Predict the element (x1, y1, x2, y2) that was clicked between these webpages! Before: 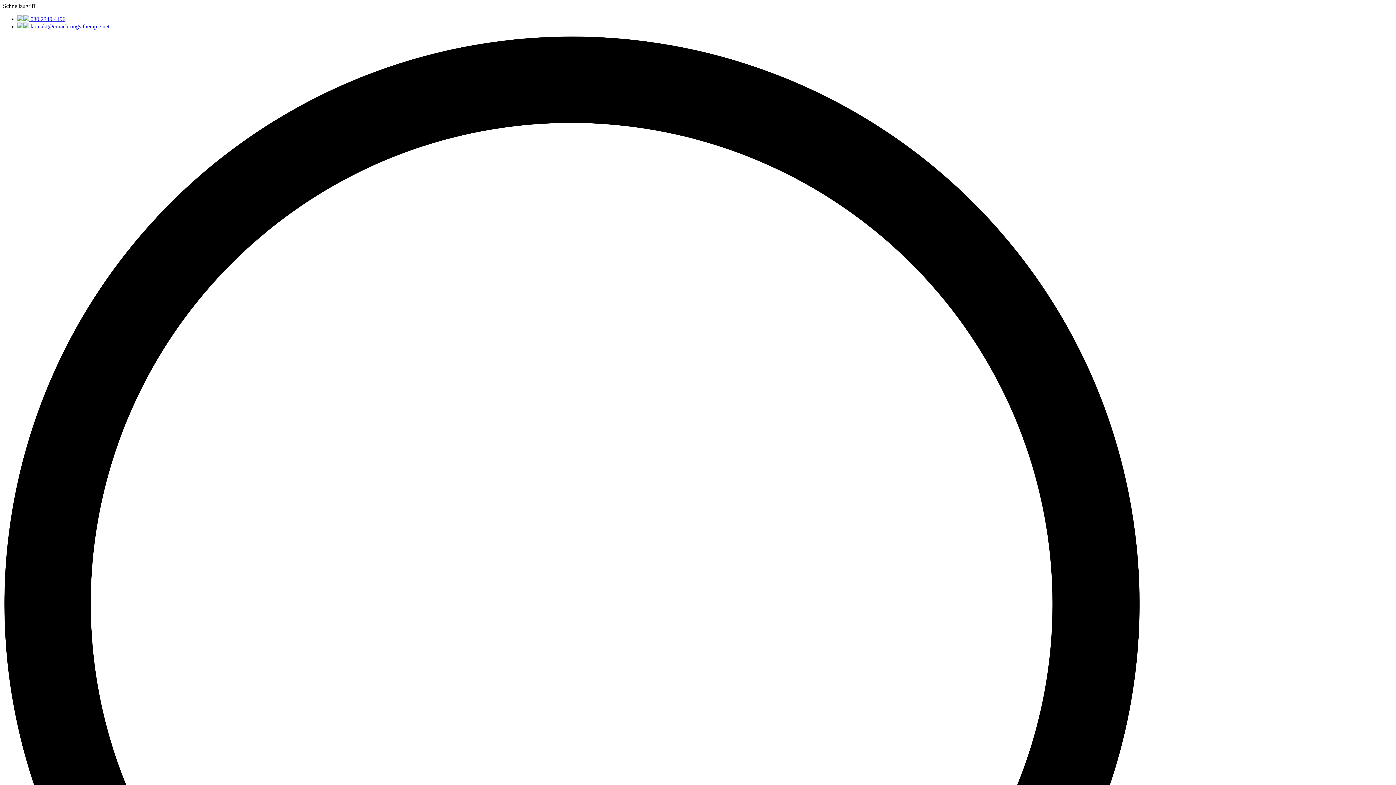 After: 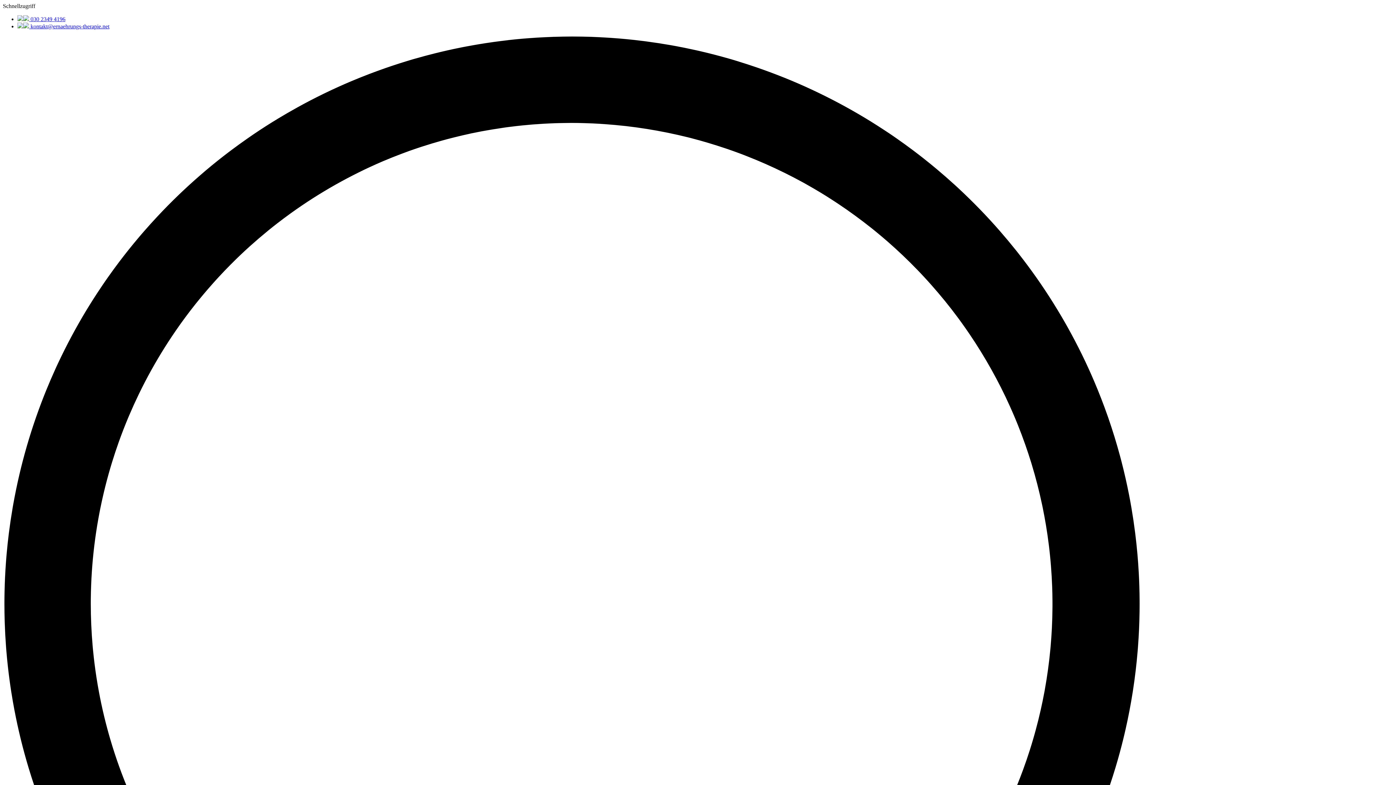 Action: label:  kontakt@ernaehrungs-therapie.net bbox: (17, 23, 109, 29)